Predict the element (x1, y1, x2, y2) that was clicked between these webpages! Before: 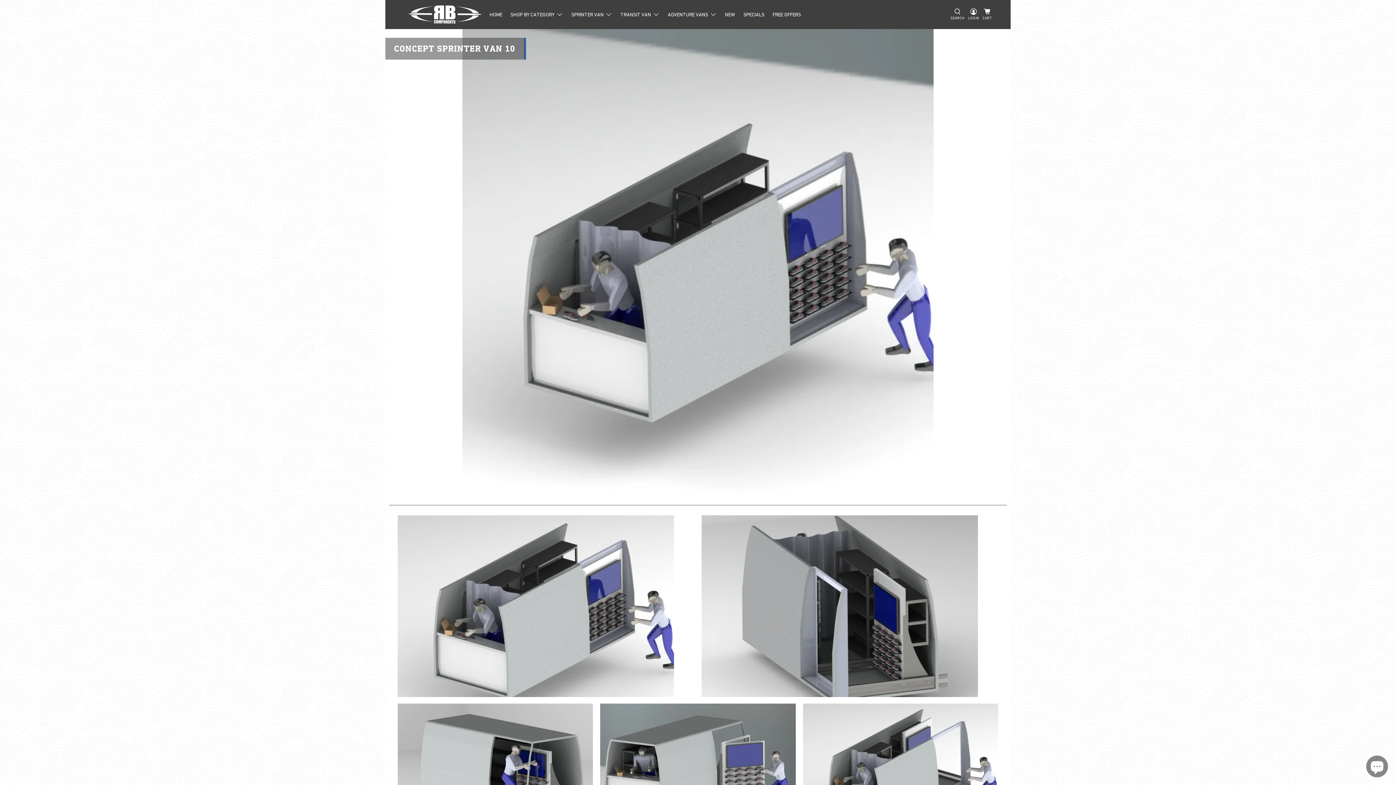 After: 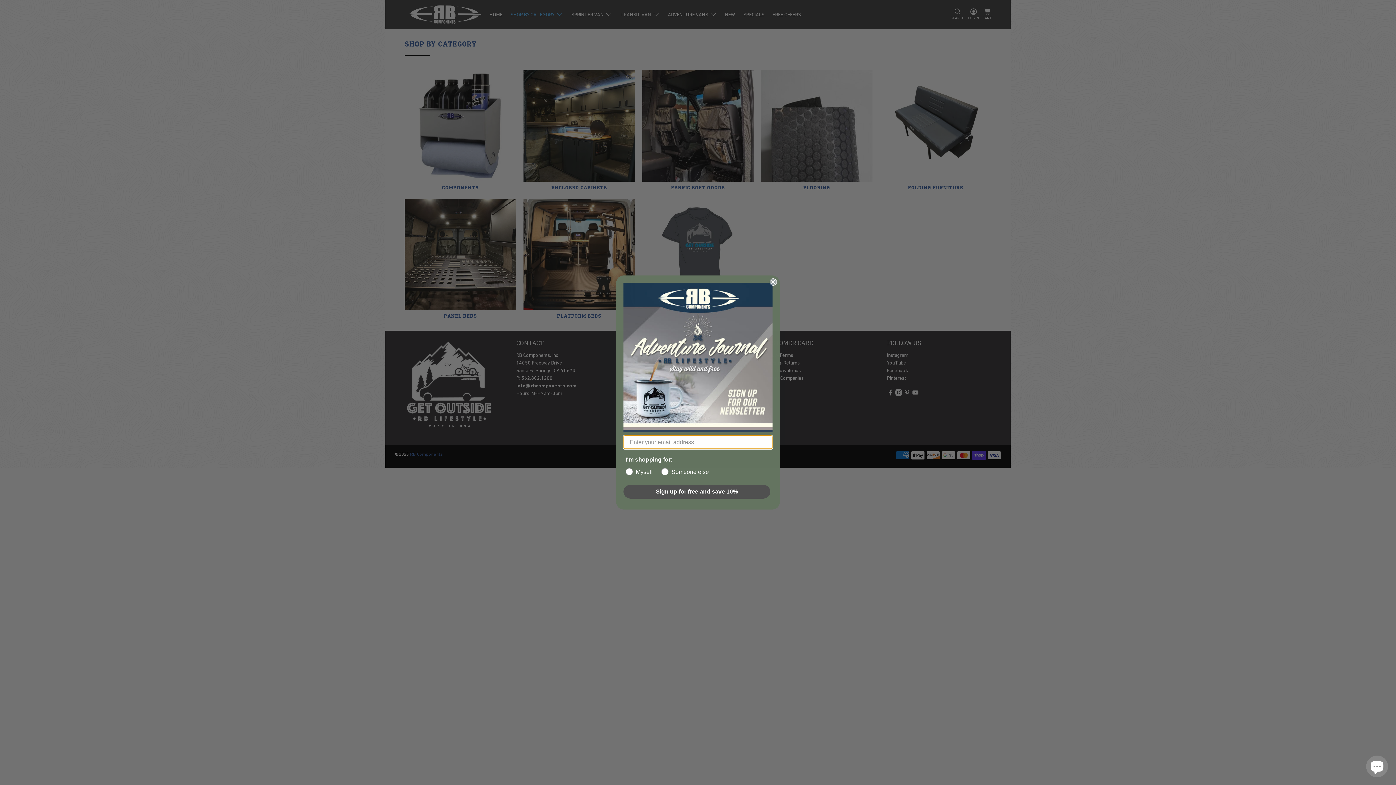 Action: label: SHOP BY CATEGORY bbox: (506, 5, 567, 23)